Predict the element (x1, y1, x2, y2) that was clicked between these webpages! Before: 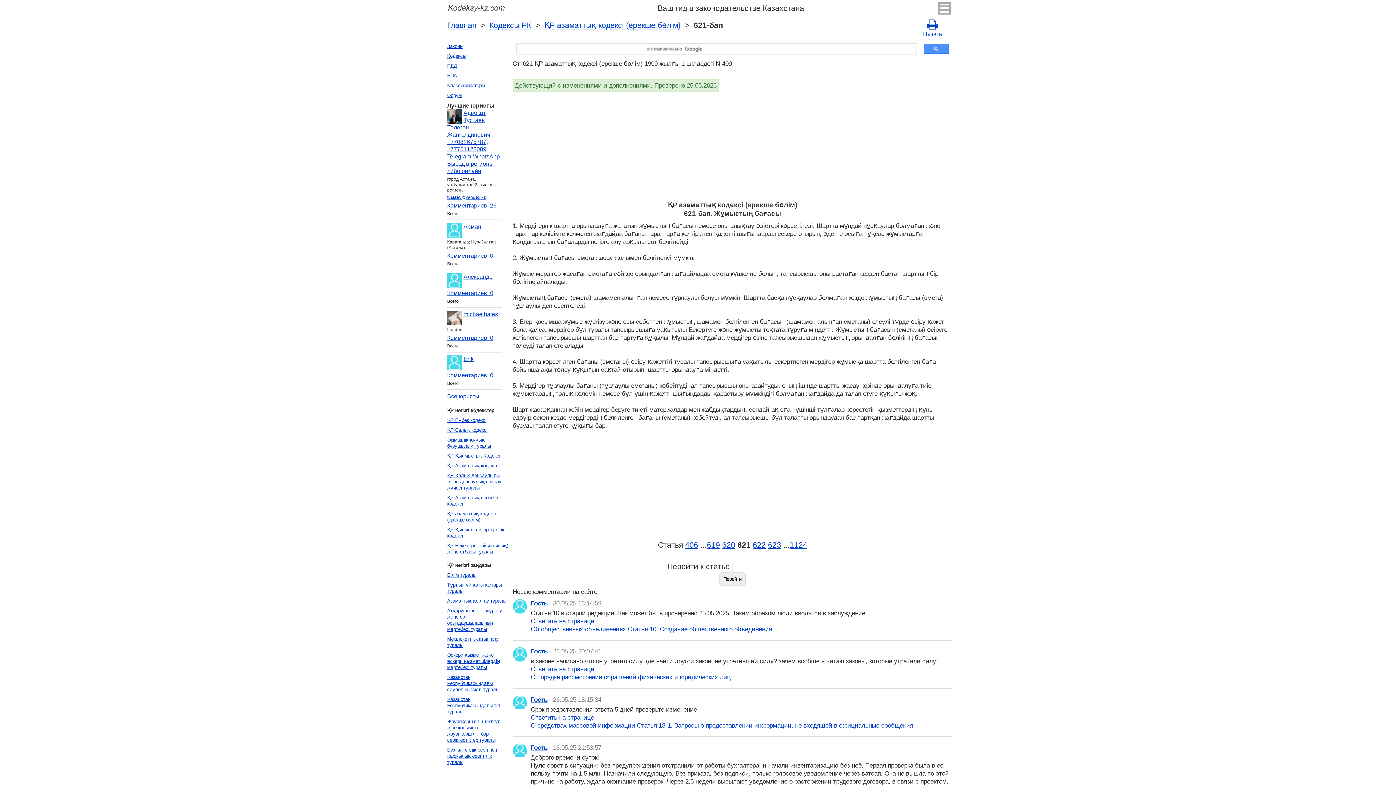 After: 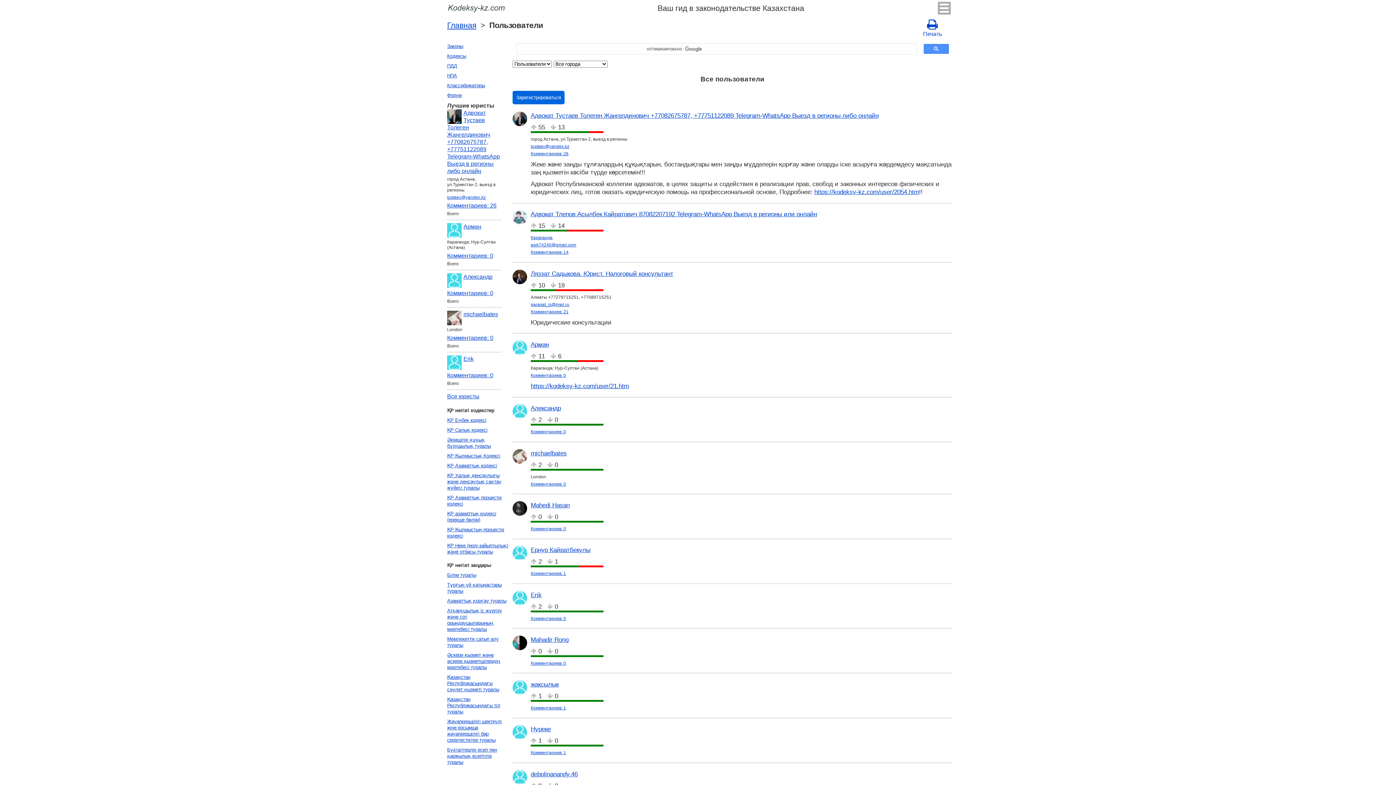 Action: bbox: (530, 599, 551, 607) label: Гость